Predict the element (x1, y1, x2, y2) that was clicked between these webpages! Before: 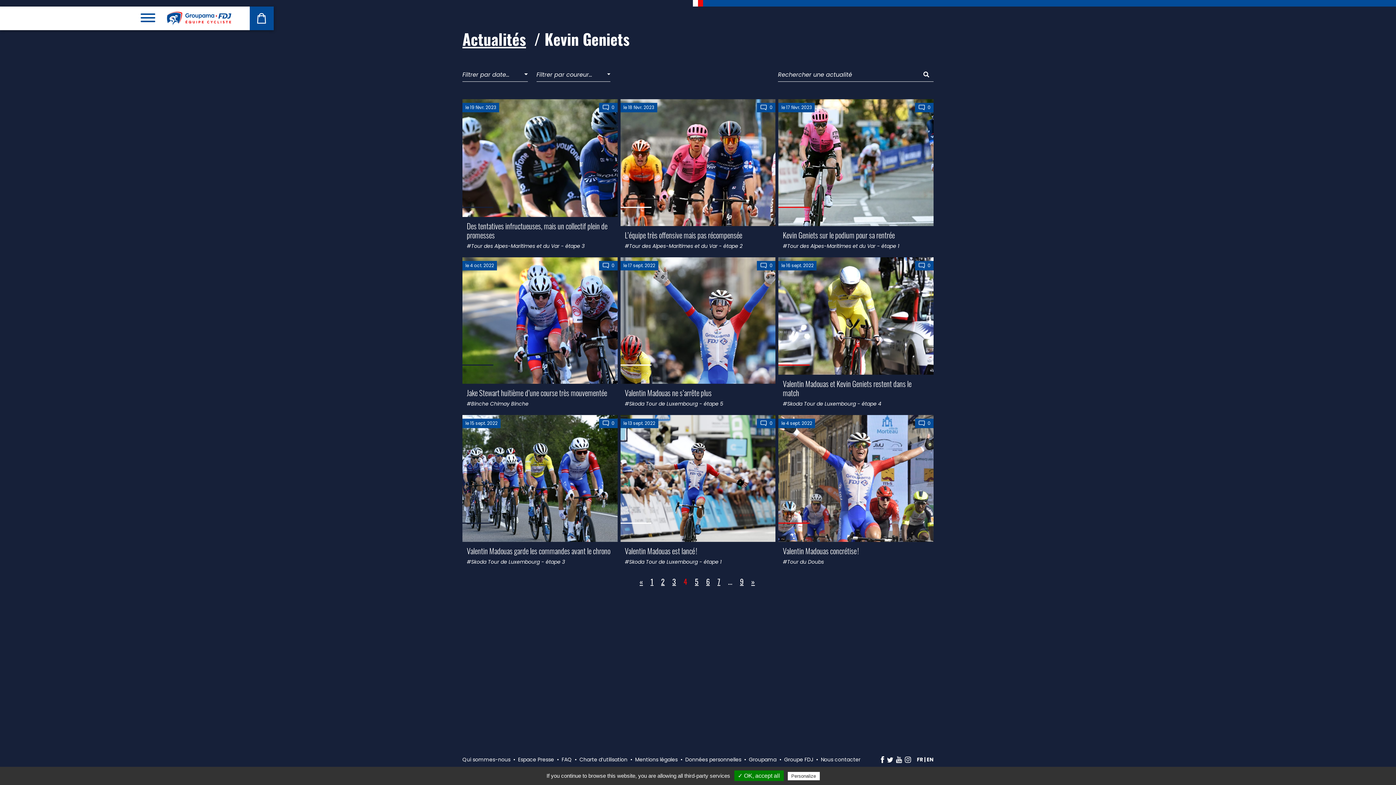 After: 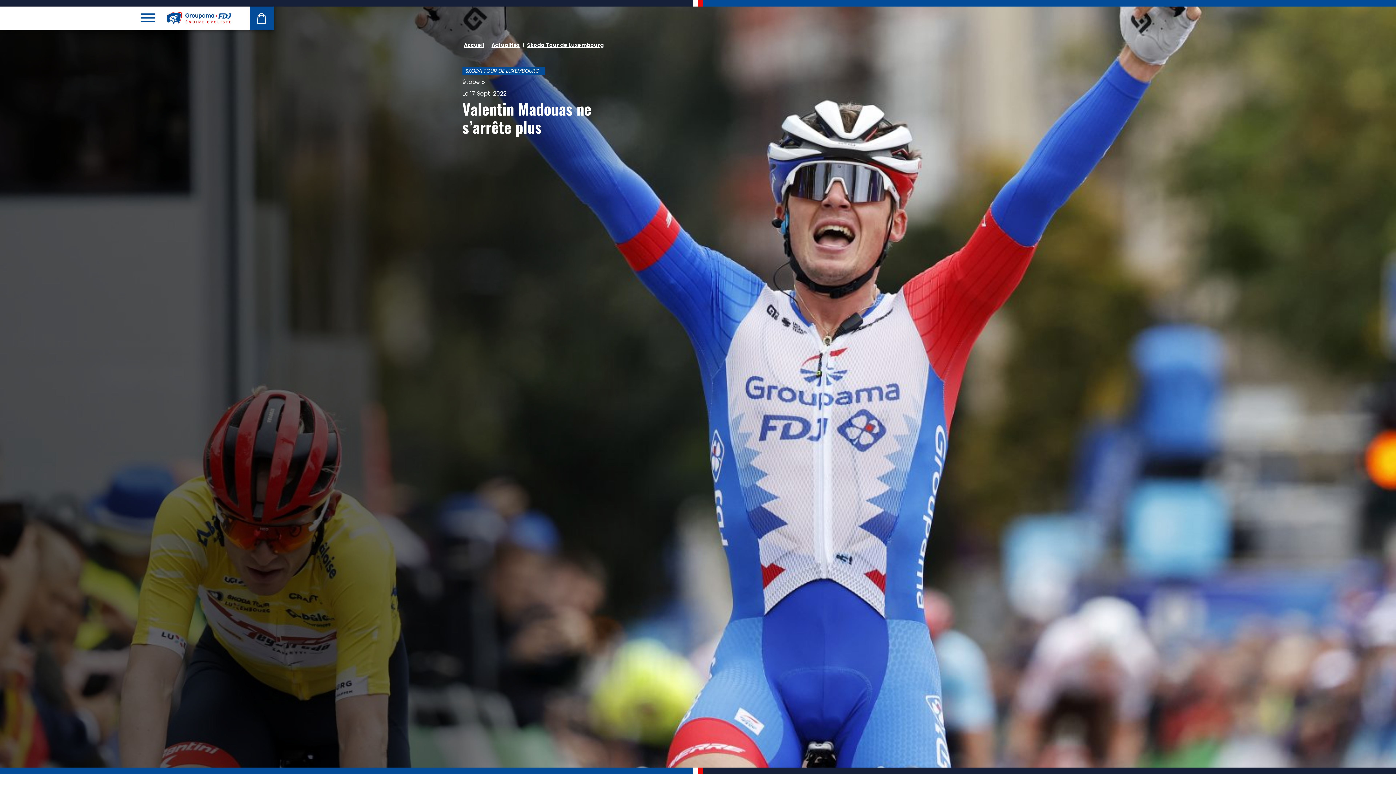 Action: bbox: (620, 257, 775, 412)